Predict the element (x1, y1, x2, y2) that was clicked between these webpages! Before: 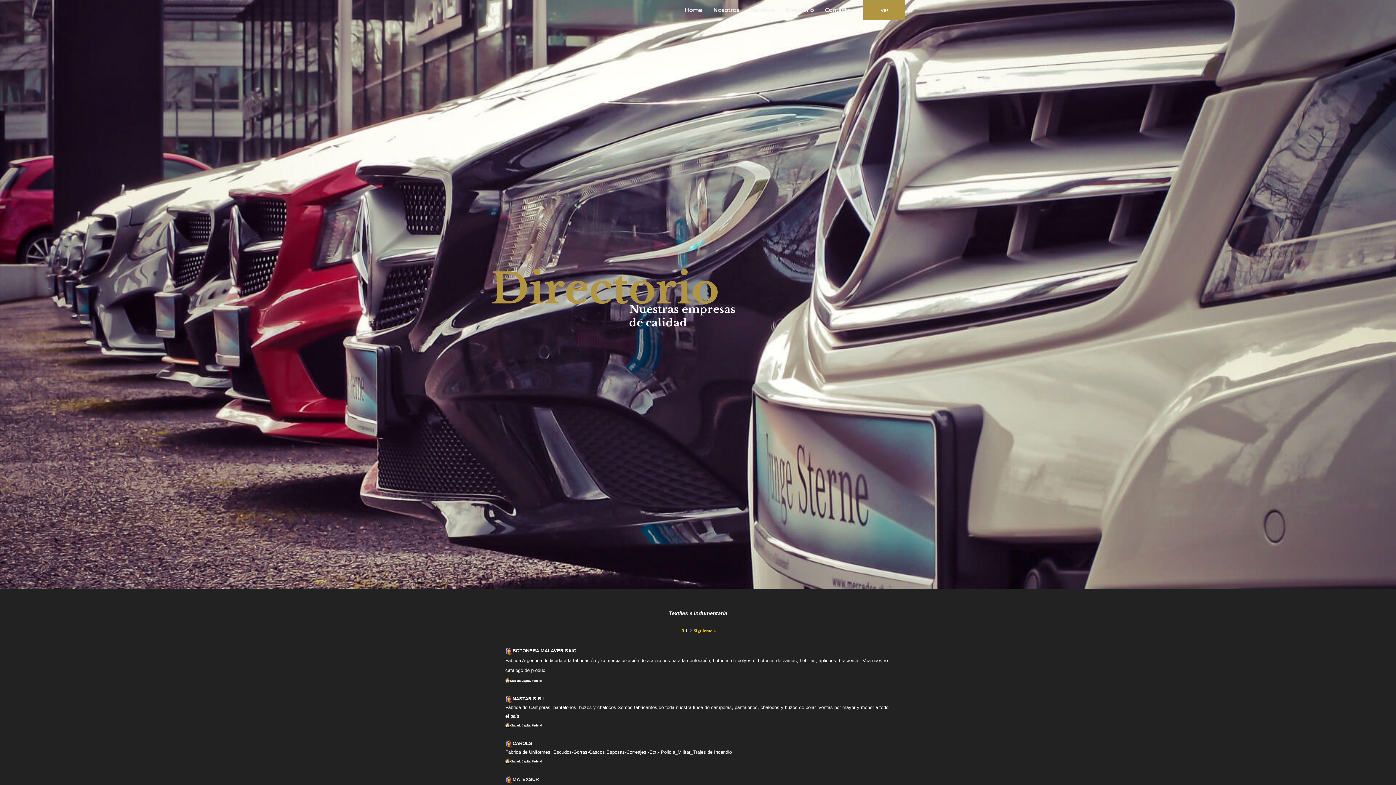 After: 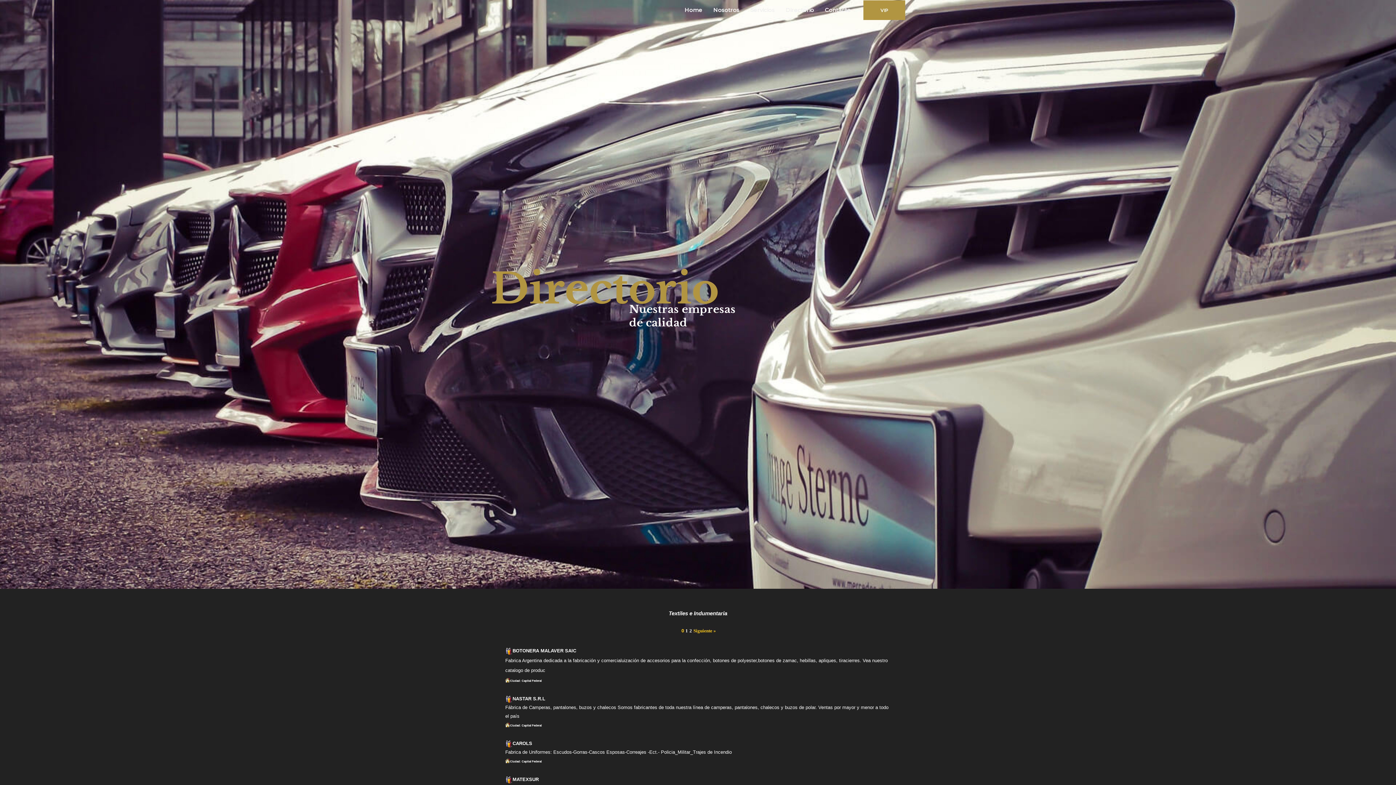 Action: bbox: (512, 777, 538, 782) label: MATEXSUR